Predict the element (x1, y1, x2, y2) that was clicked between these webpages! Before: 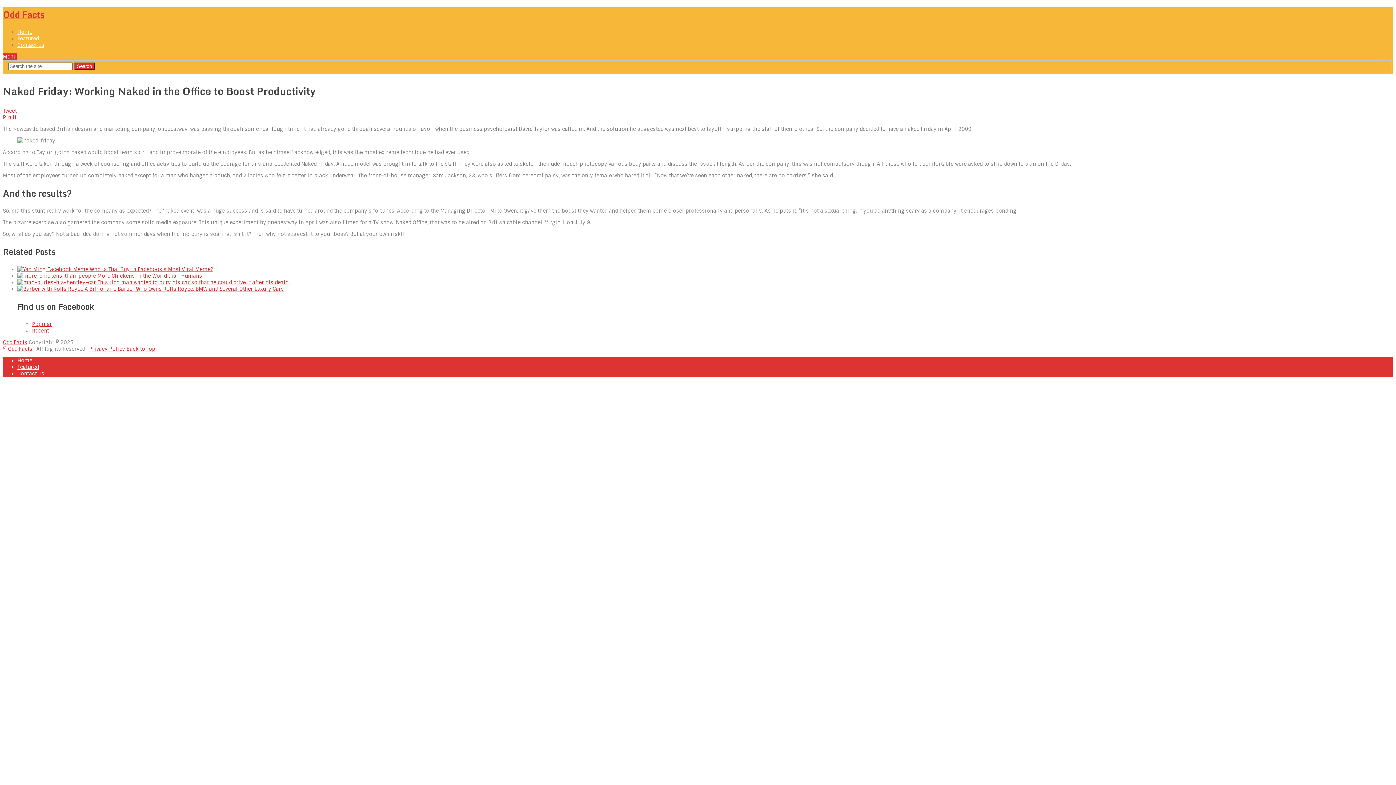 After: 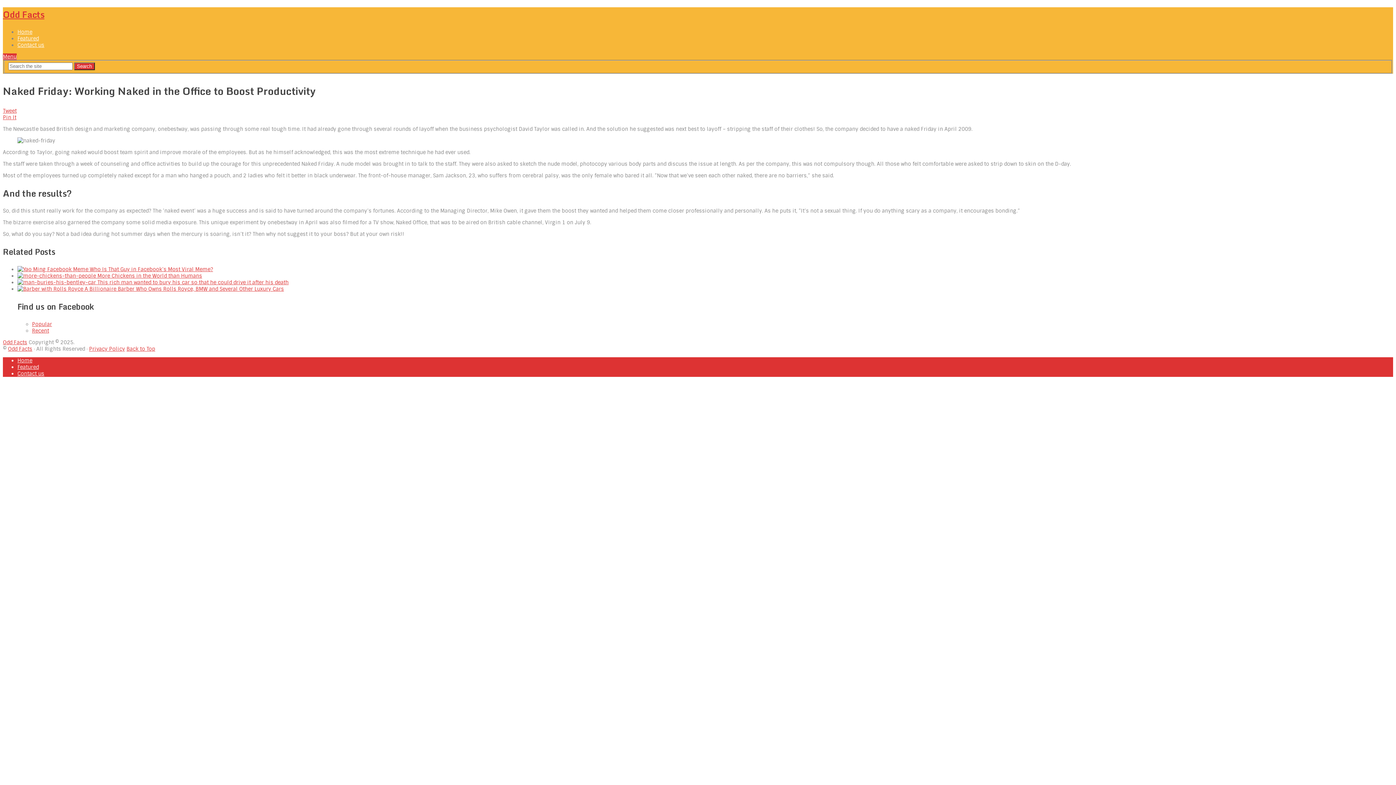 Action: bbox: (126, 345, 155, 352) label: Back to Top